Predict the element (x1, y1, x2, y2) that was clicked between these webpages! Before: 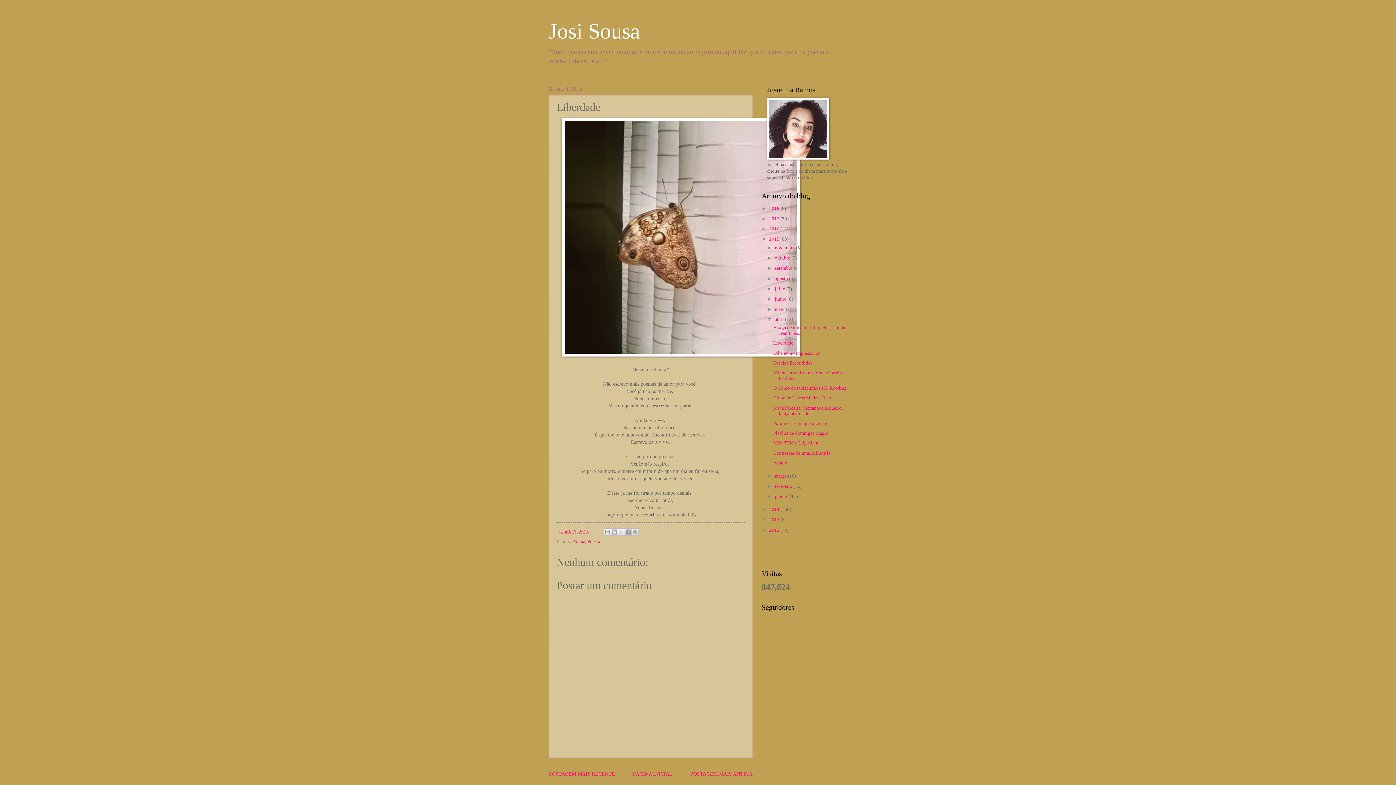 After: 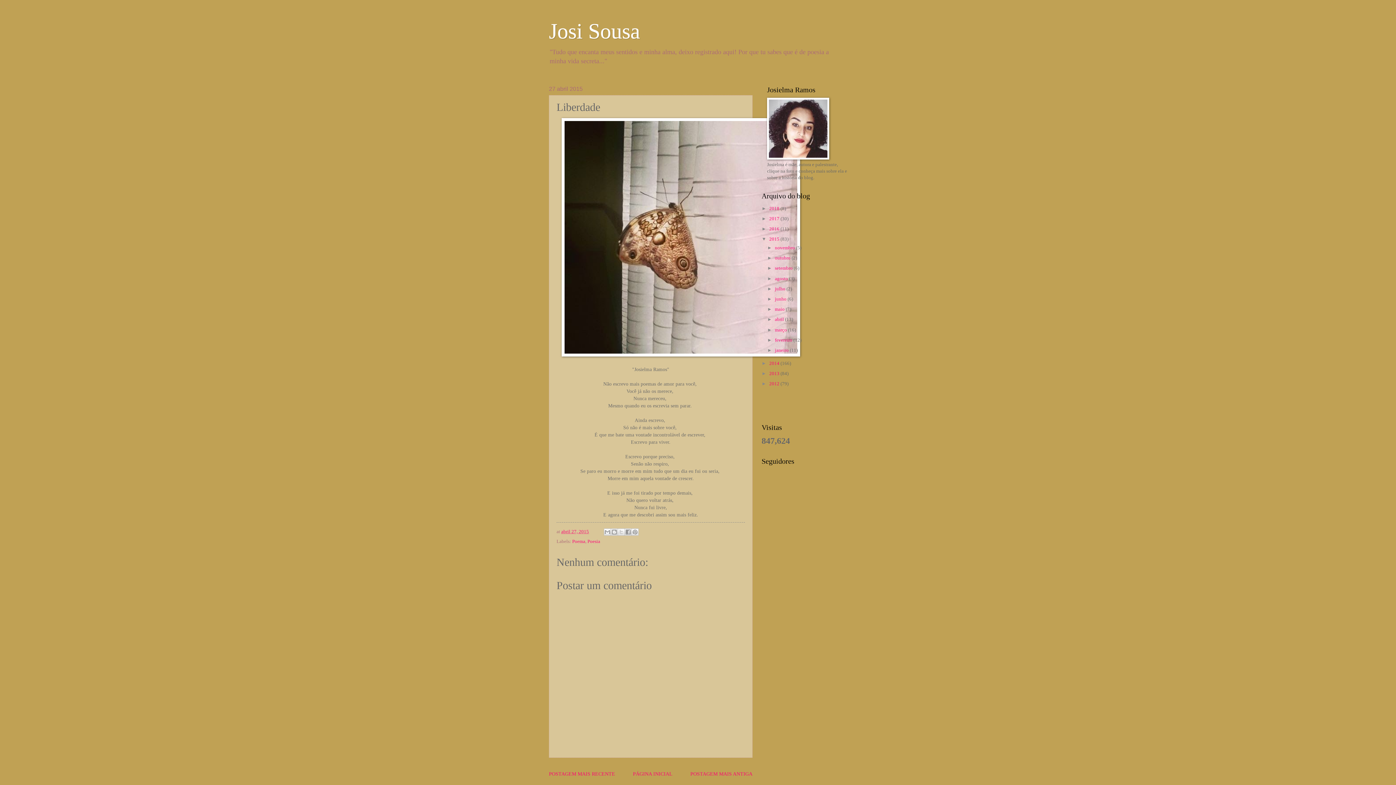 Action: label: ▼   bbox: (767, 316, 775, 322)